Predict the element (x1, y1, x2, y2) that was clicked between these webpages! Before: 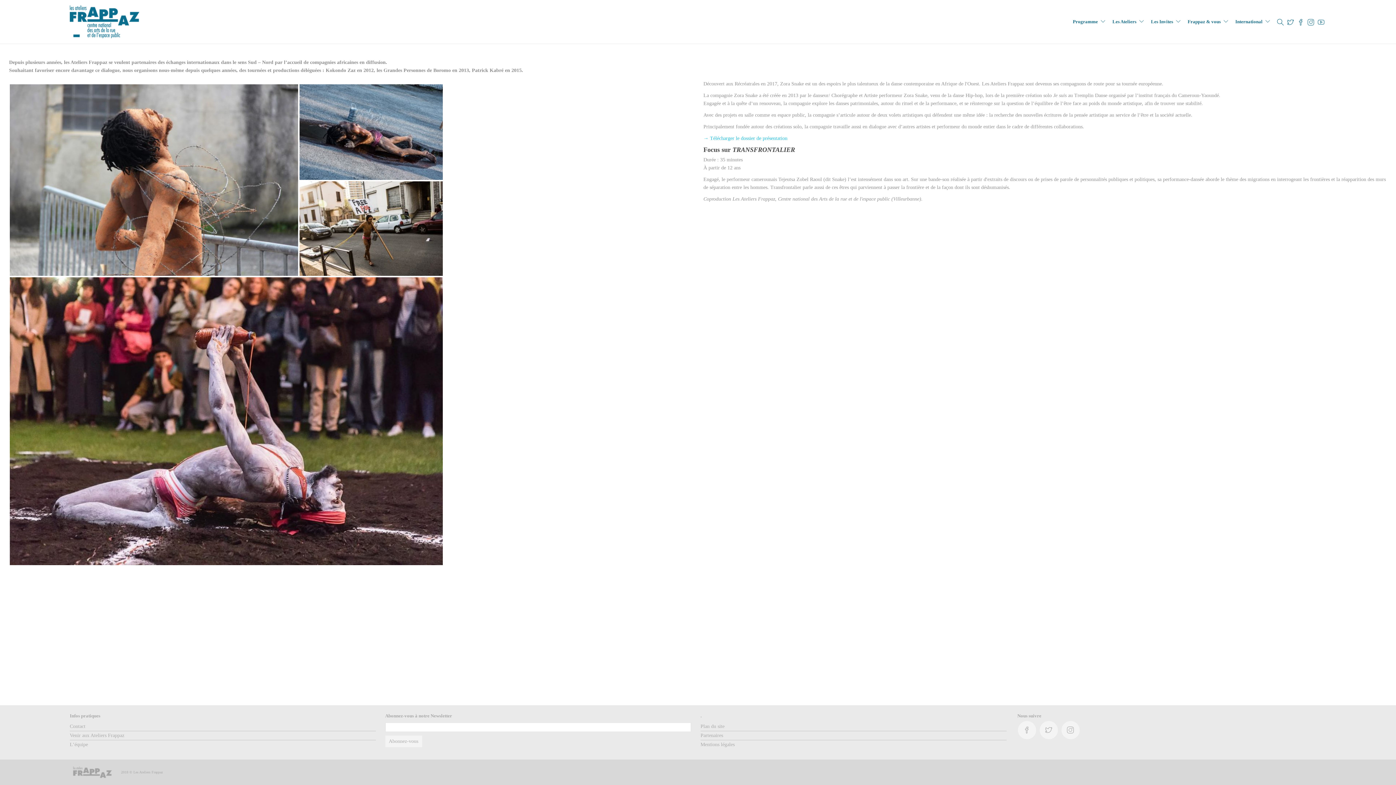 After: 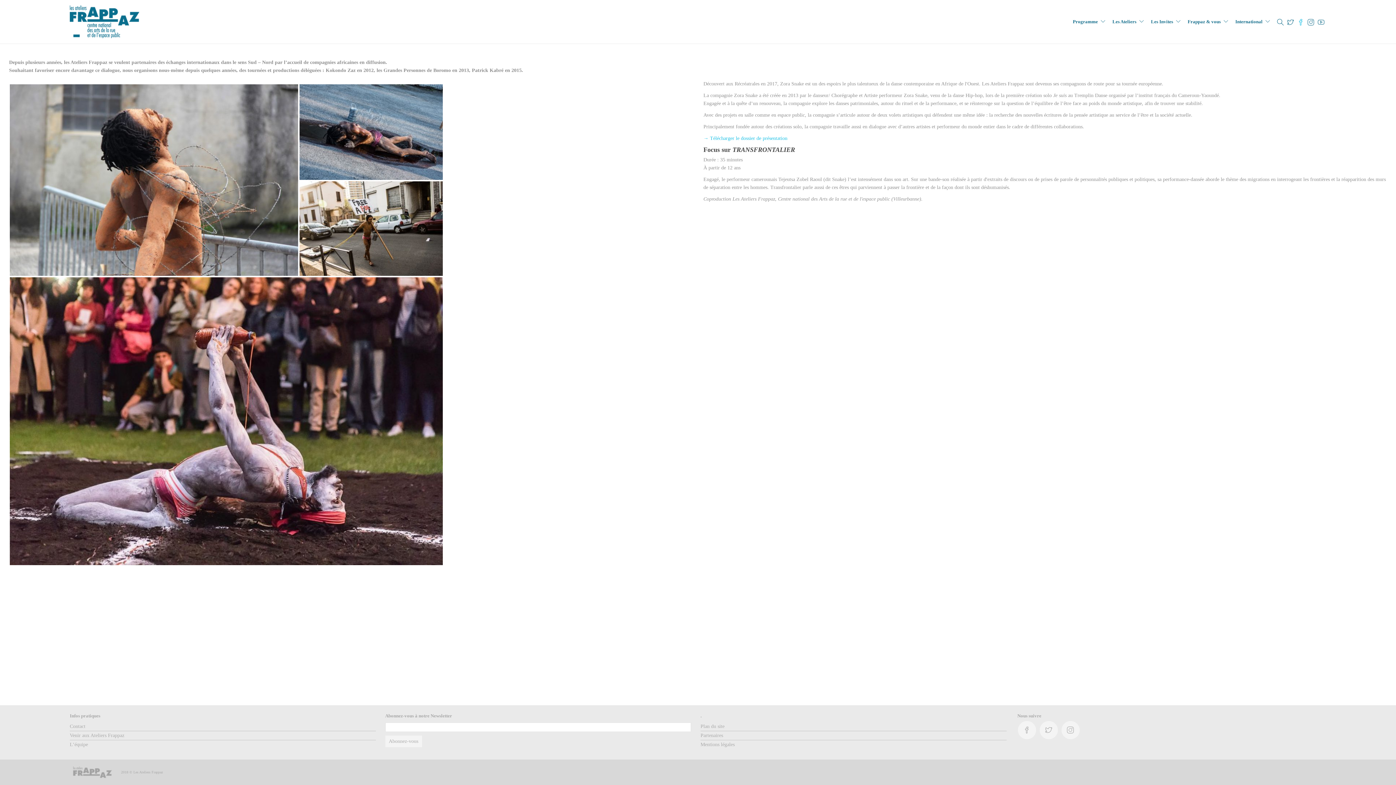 Action: bbox: (1296, 3, 1306, 40)